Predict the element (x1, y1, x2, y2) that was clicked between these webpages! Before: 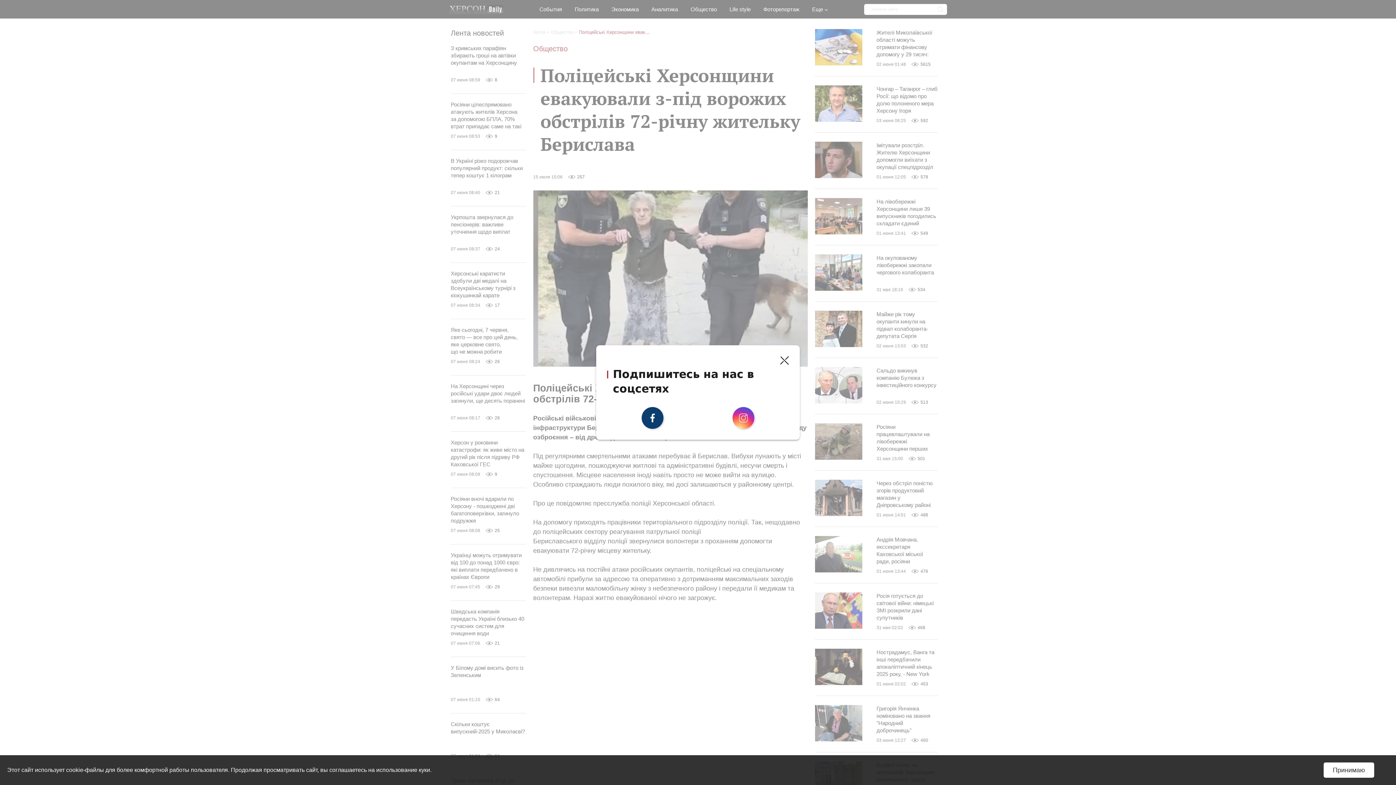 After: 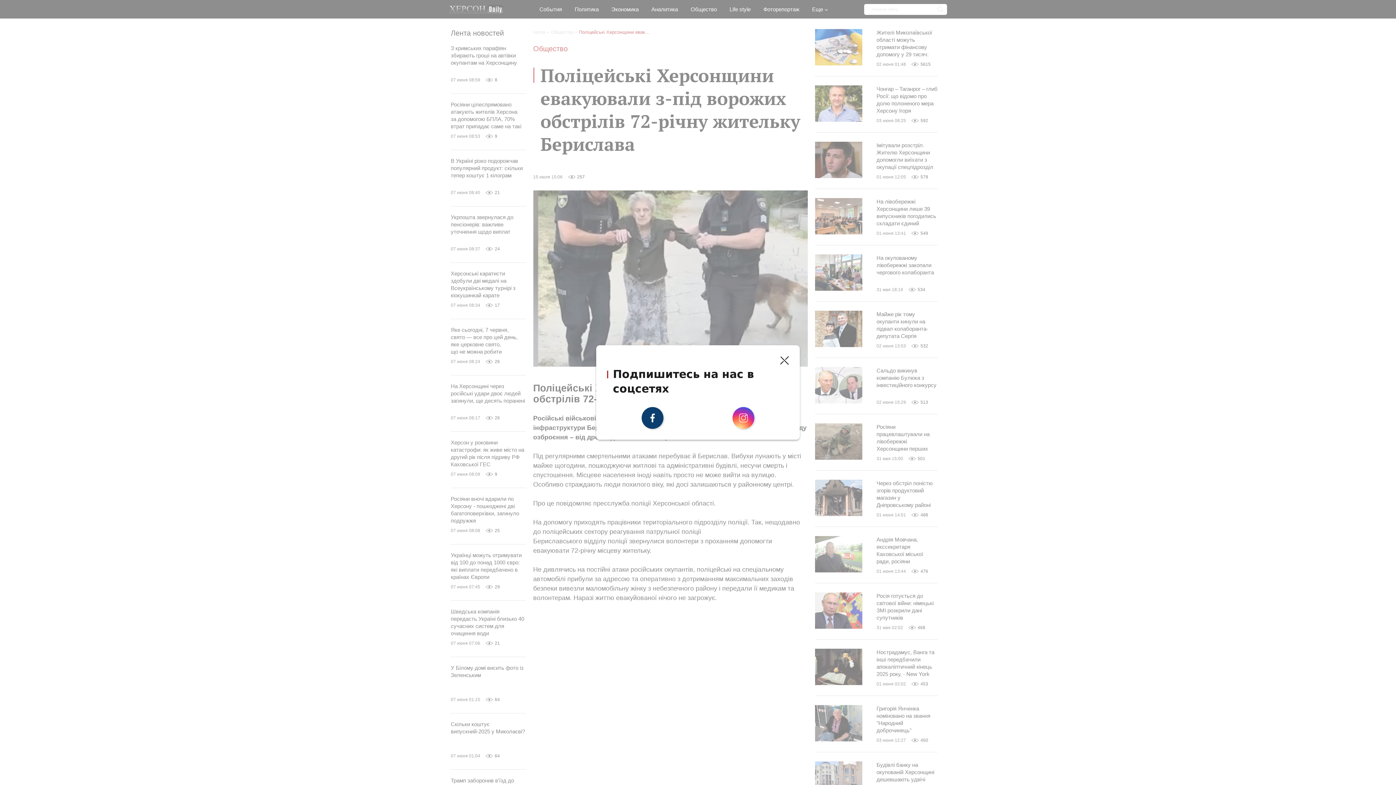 Action: bbox: (1324, 762, 1374, 778) label: Принимаю